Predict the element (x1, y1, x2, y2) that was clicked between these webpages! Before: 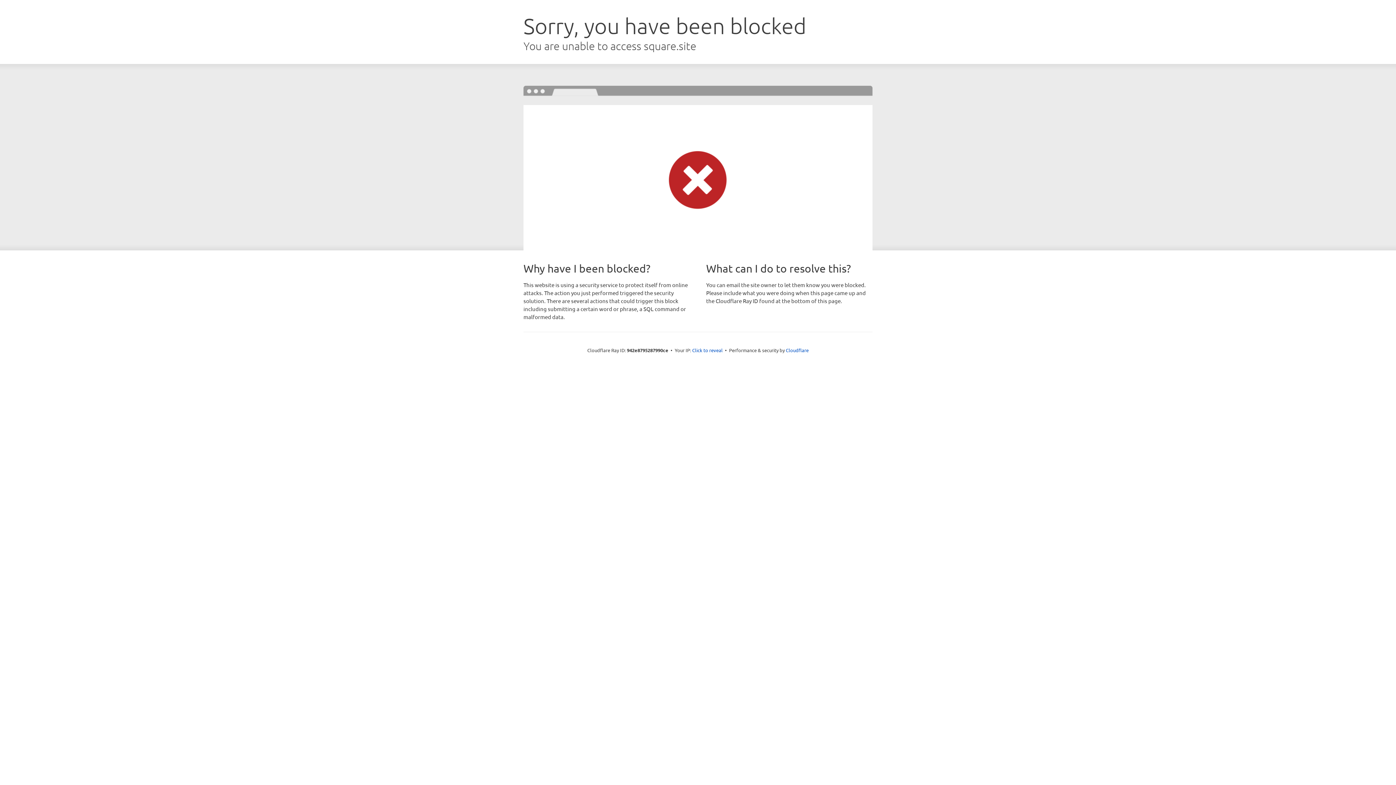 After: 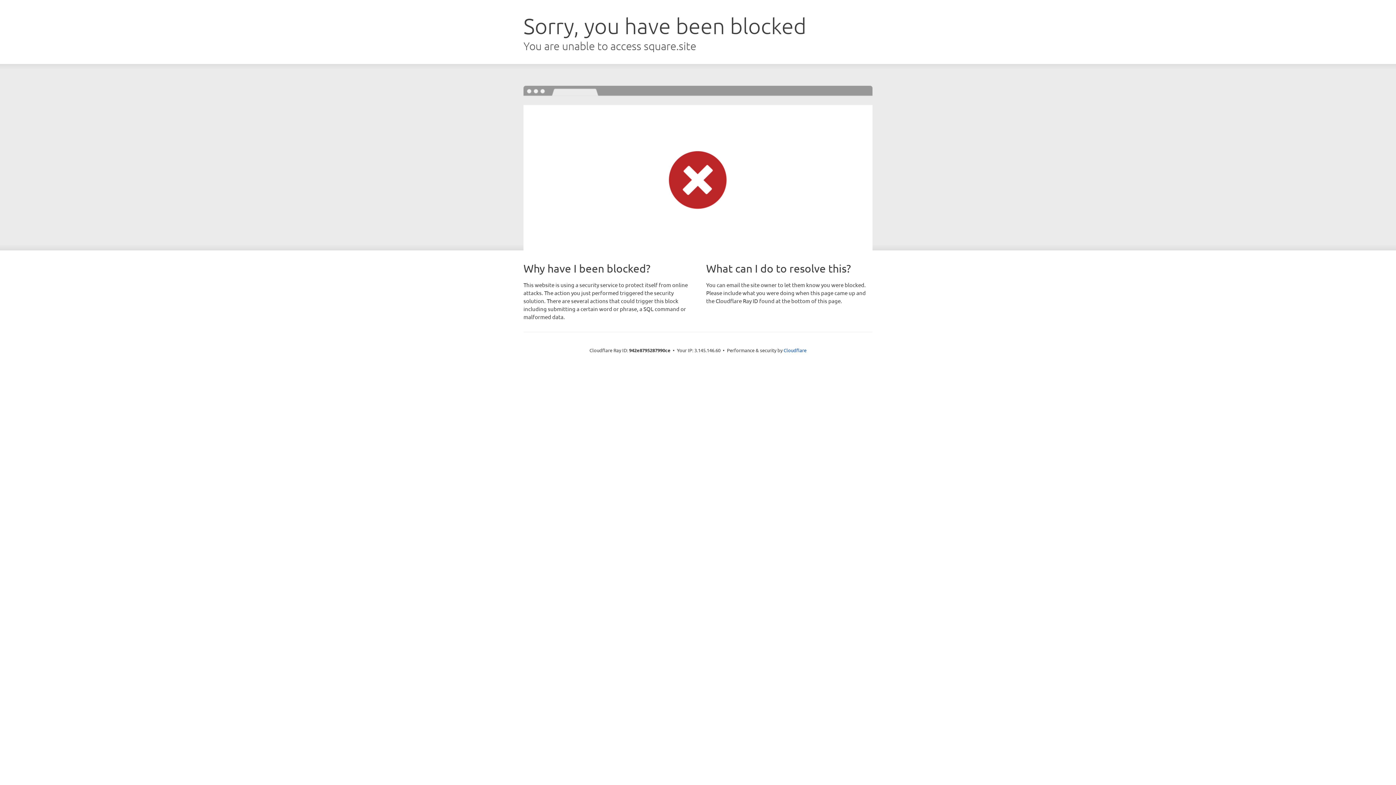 Action: label: Click to reveal bbox: (692, 346, 722, 353)